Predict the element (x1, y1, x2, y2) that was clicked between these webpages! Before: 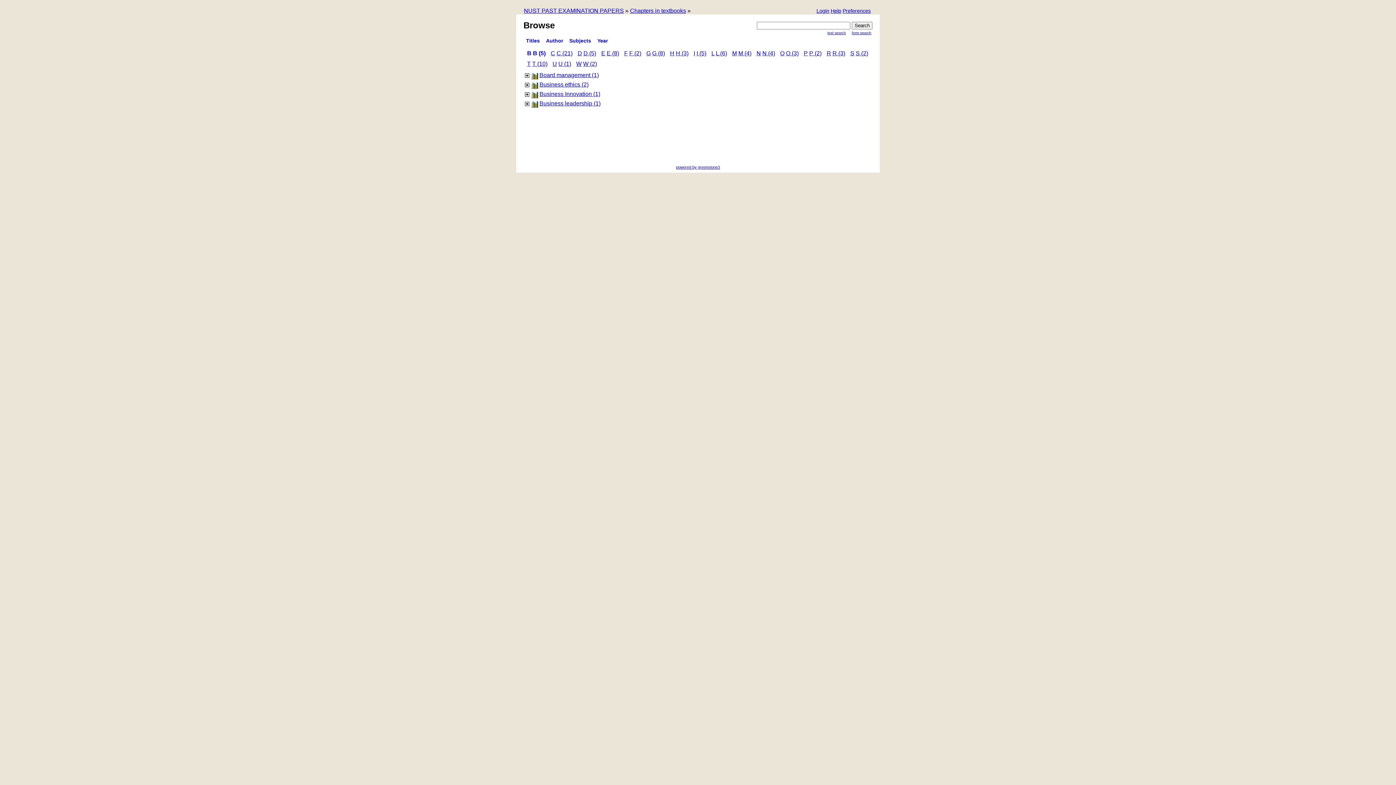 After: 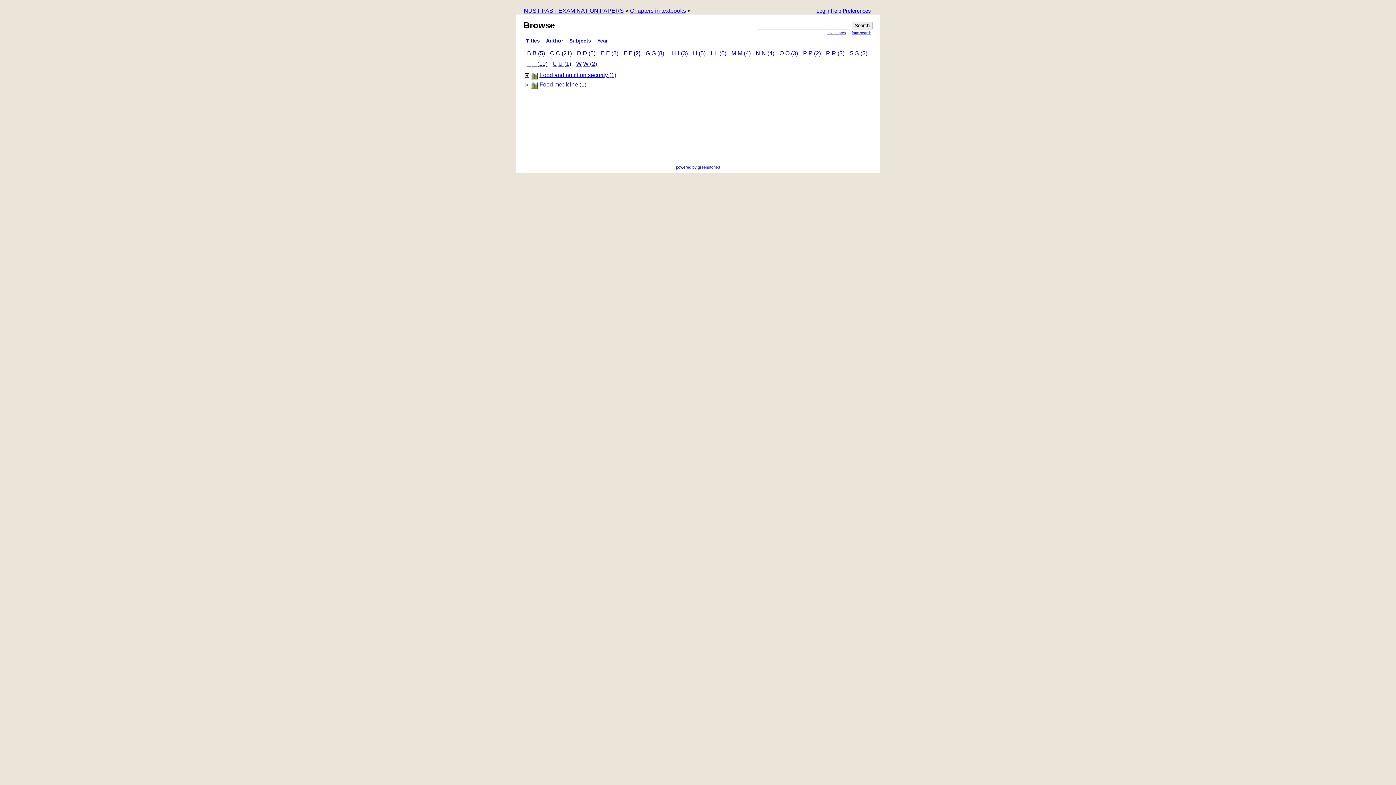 Action: bbox: (629, 50, 641, 56) label: F (2)